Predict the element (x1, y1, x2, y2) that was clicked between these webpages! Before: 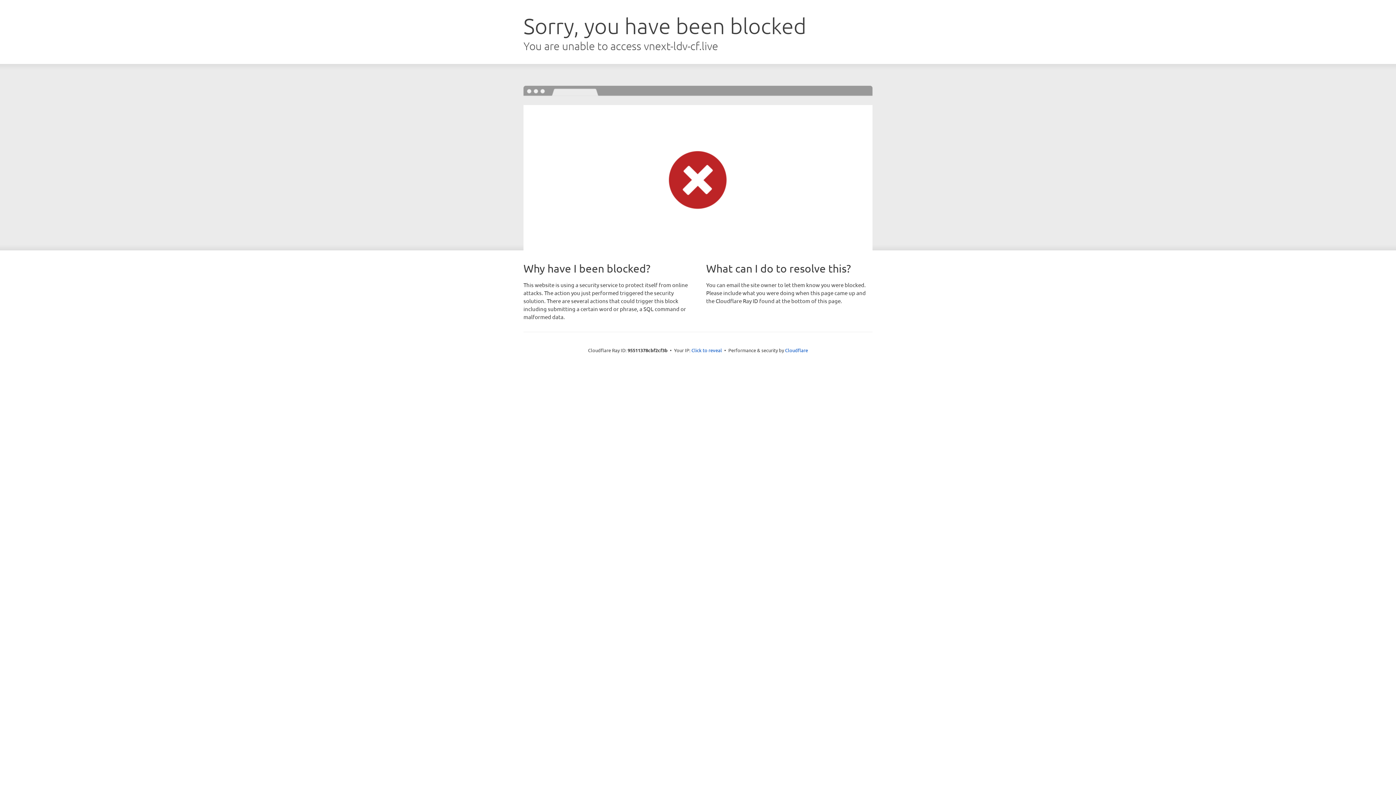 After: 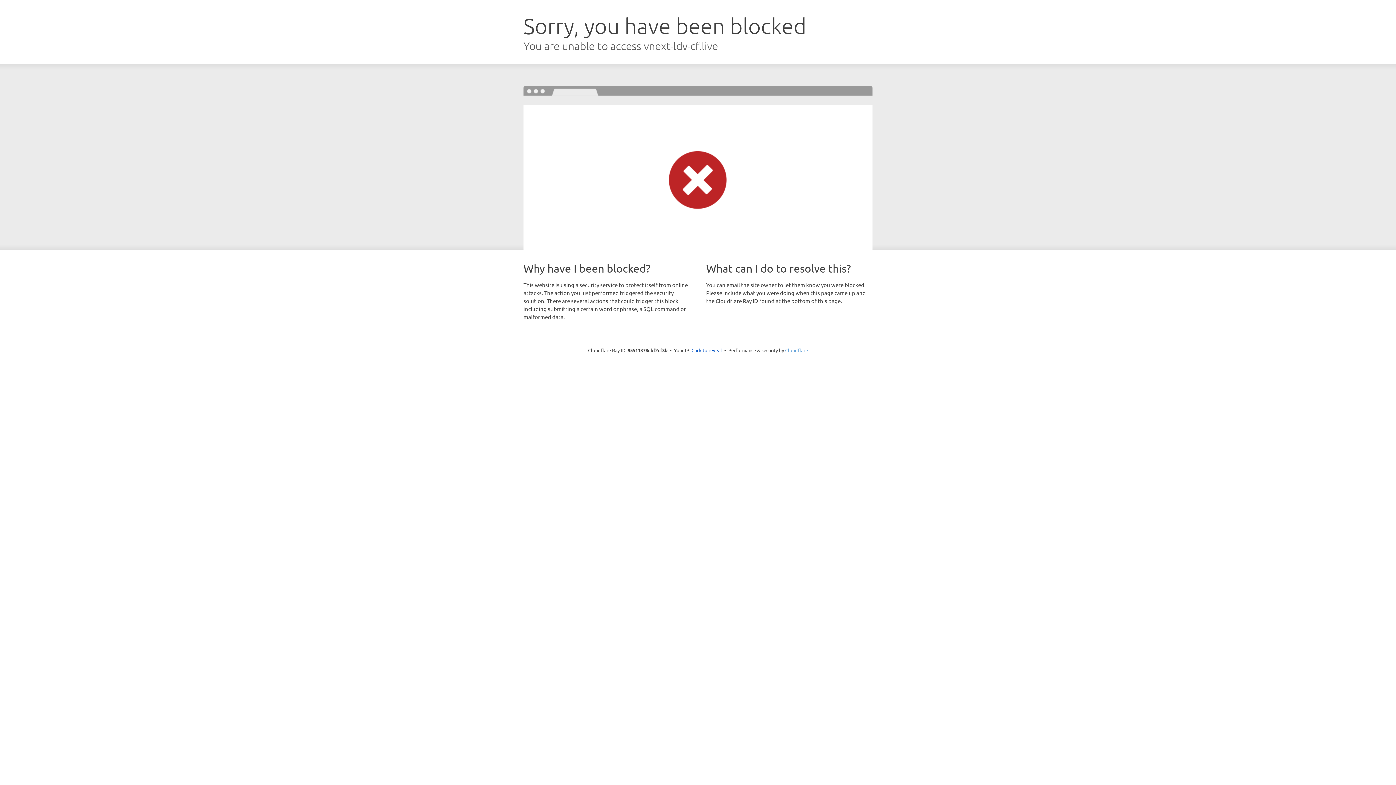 Action: label: Cloudflare bbox: (785, 347, 808, 353)